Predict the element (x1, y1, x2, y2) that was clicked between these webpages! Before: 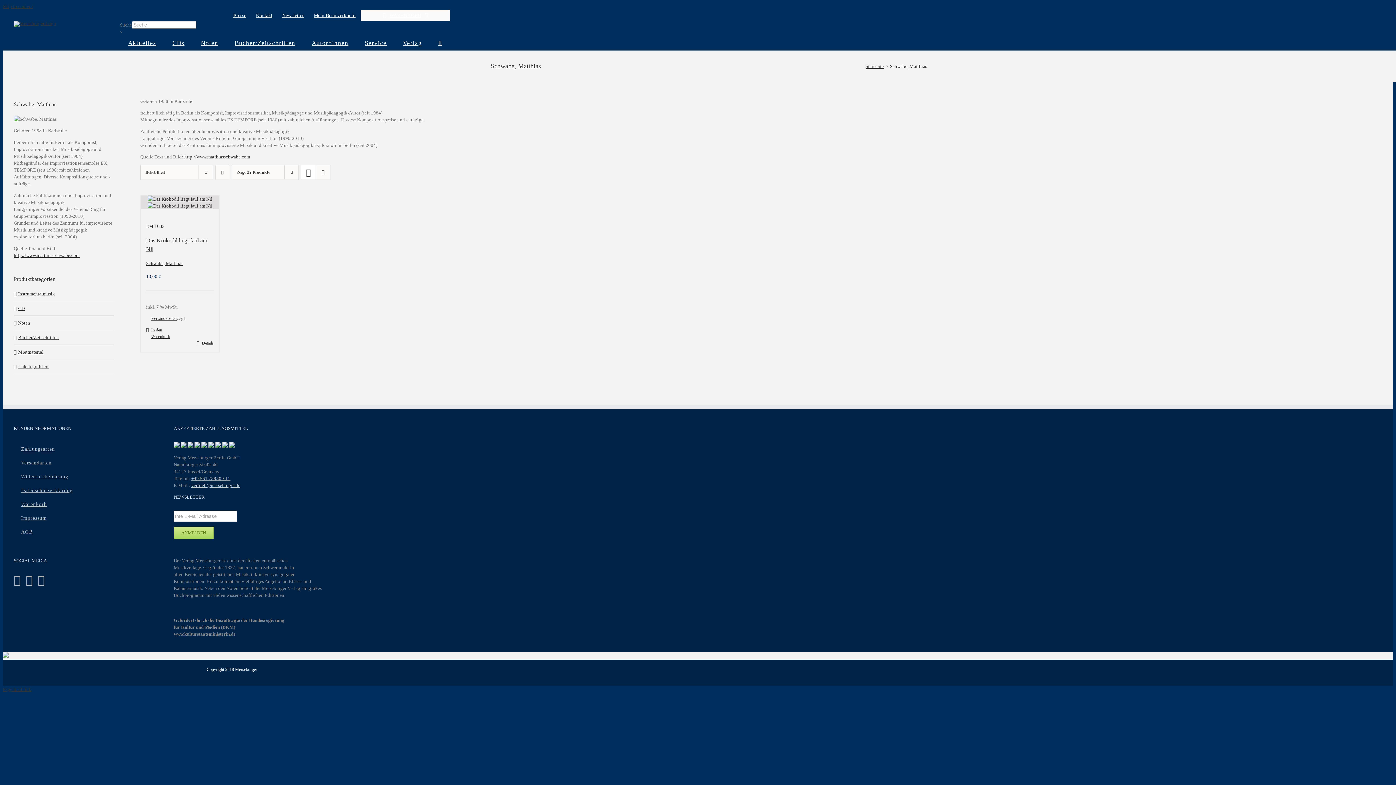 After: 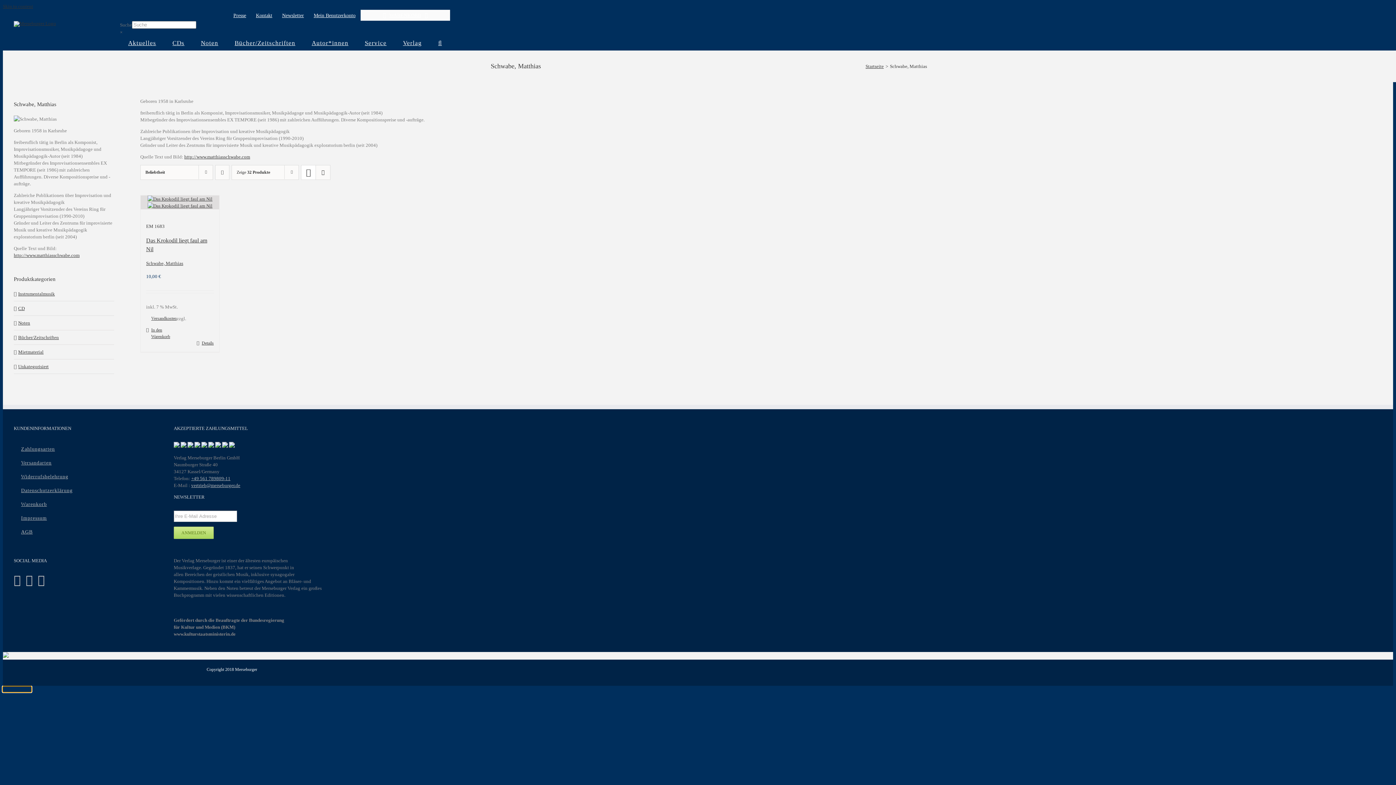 Action: label: Page load link bbox: (2, 686, 31, 692)